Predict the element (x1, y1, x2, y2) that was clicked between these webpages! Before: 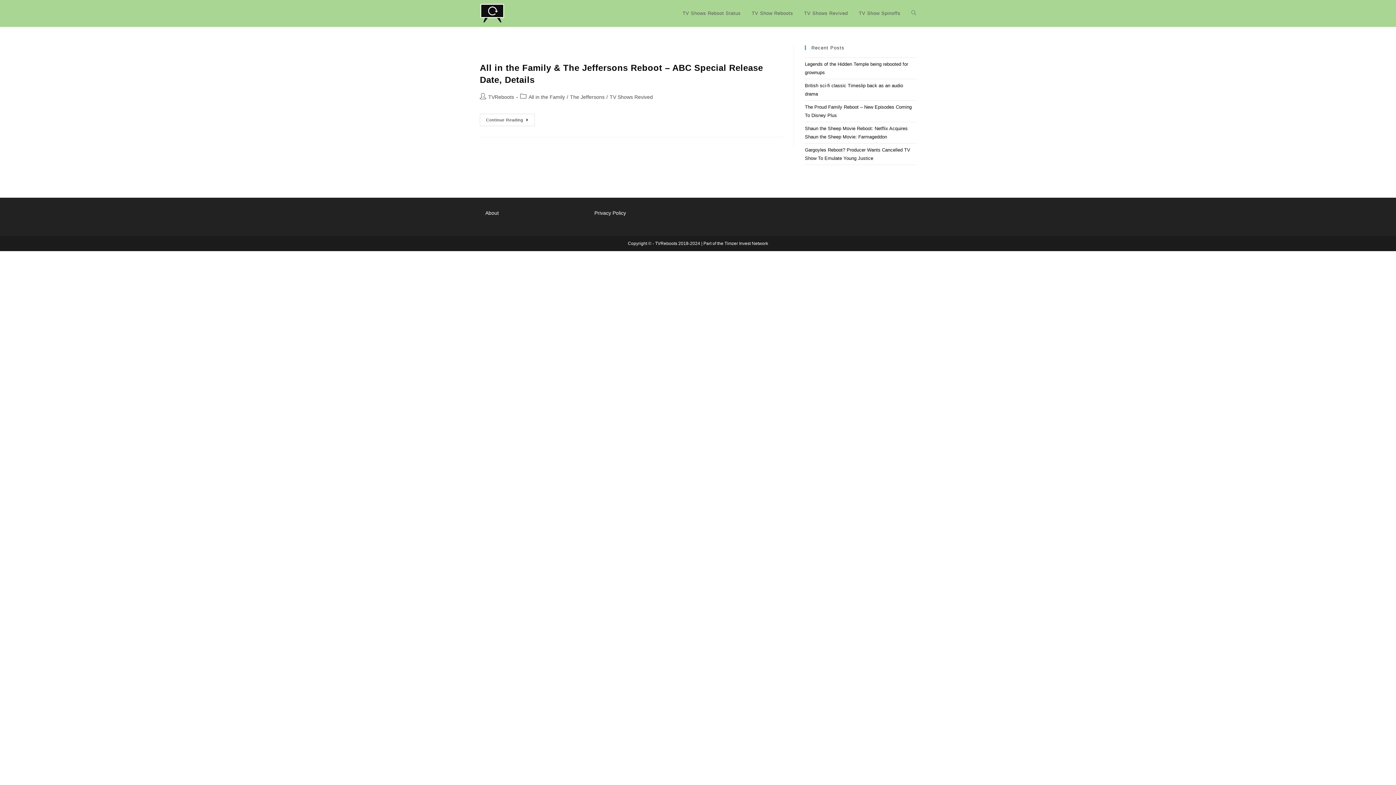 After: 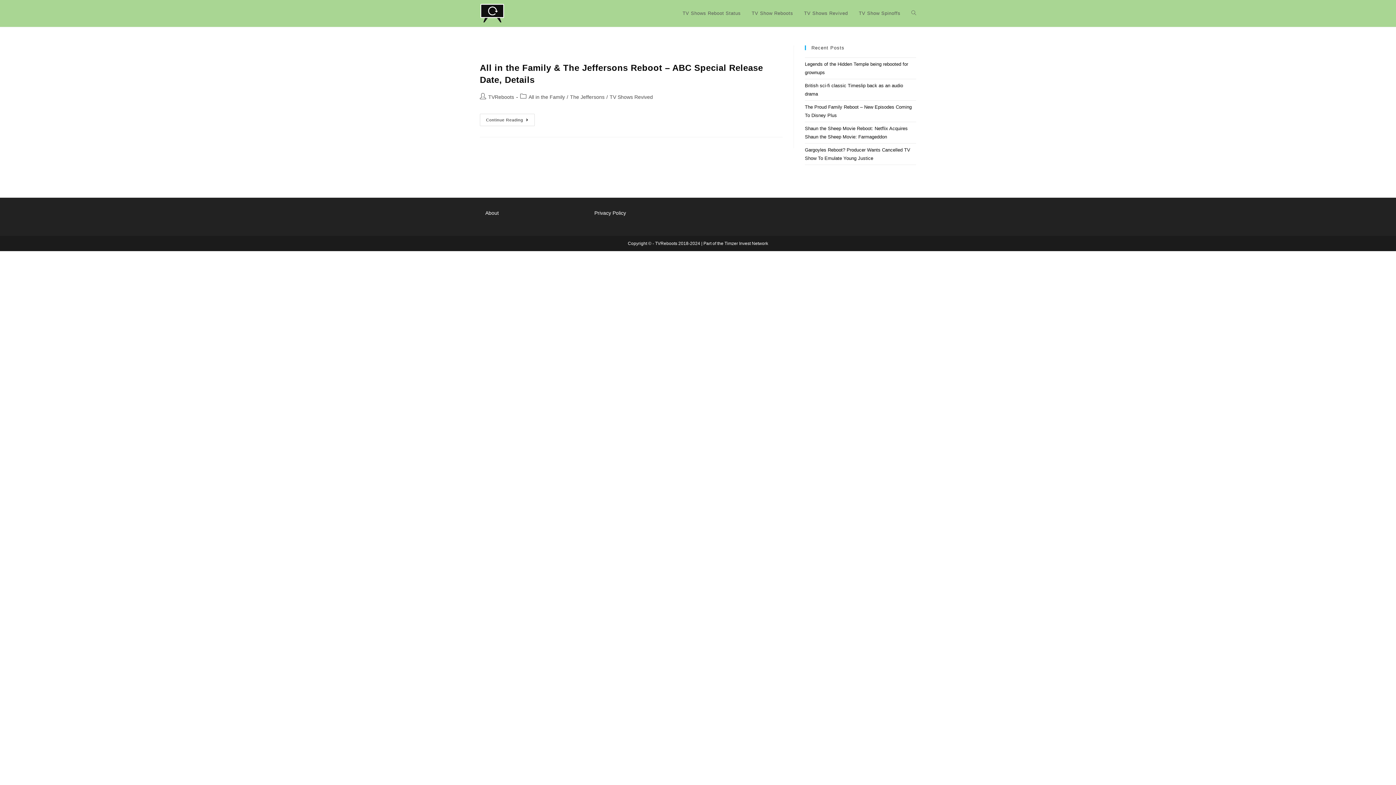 Action: bbox: (570, 94, 604, 100) label: The Jeffersons